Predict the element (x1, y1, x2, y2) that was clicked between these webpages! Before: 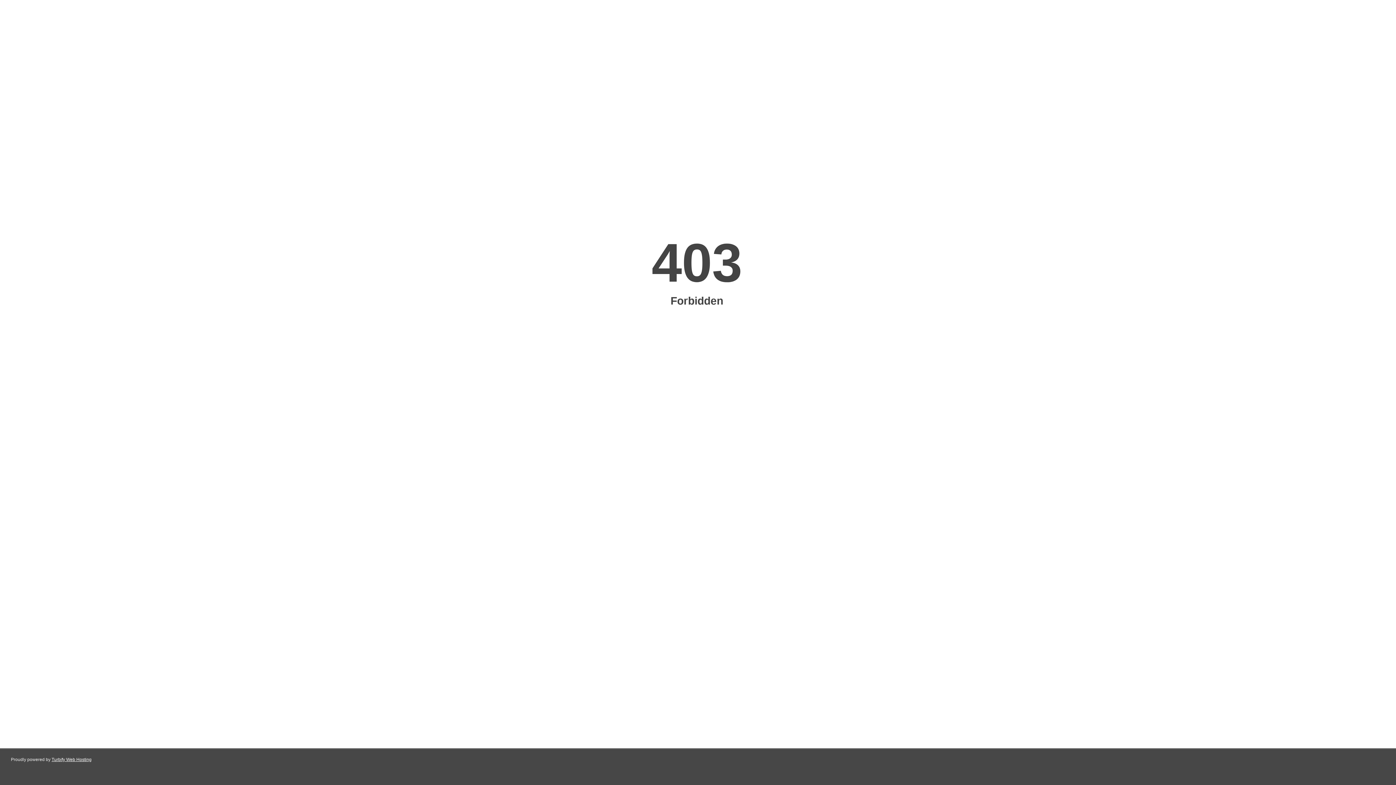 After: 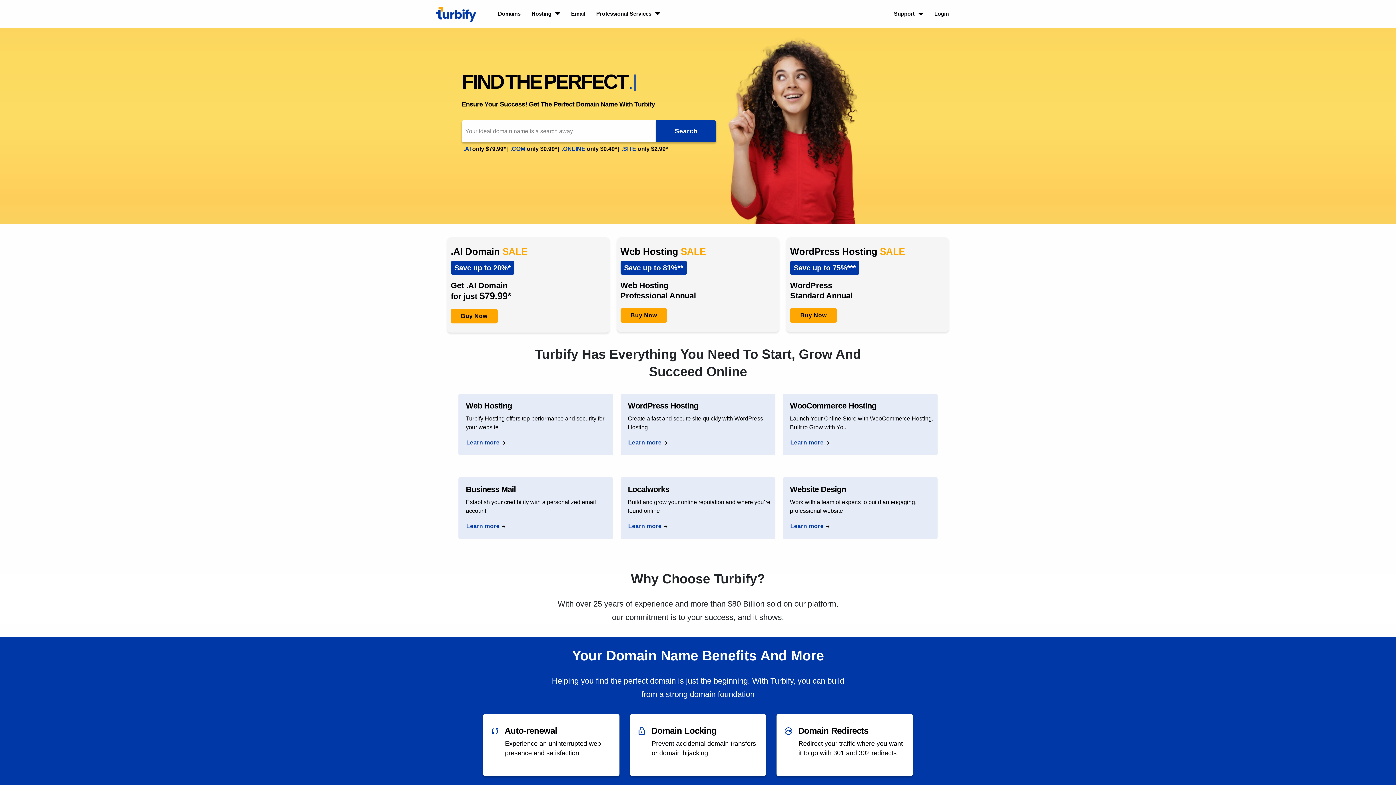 Action: label: Turbify Web Hosting bbox: (51, 757, 91, 762)